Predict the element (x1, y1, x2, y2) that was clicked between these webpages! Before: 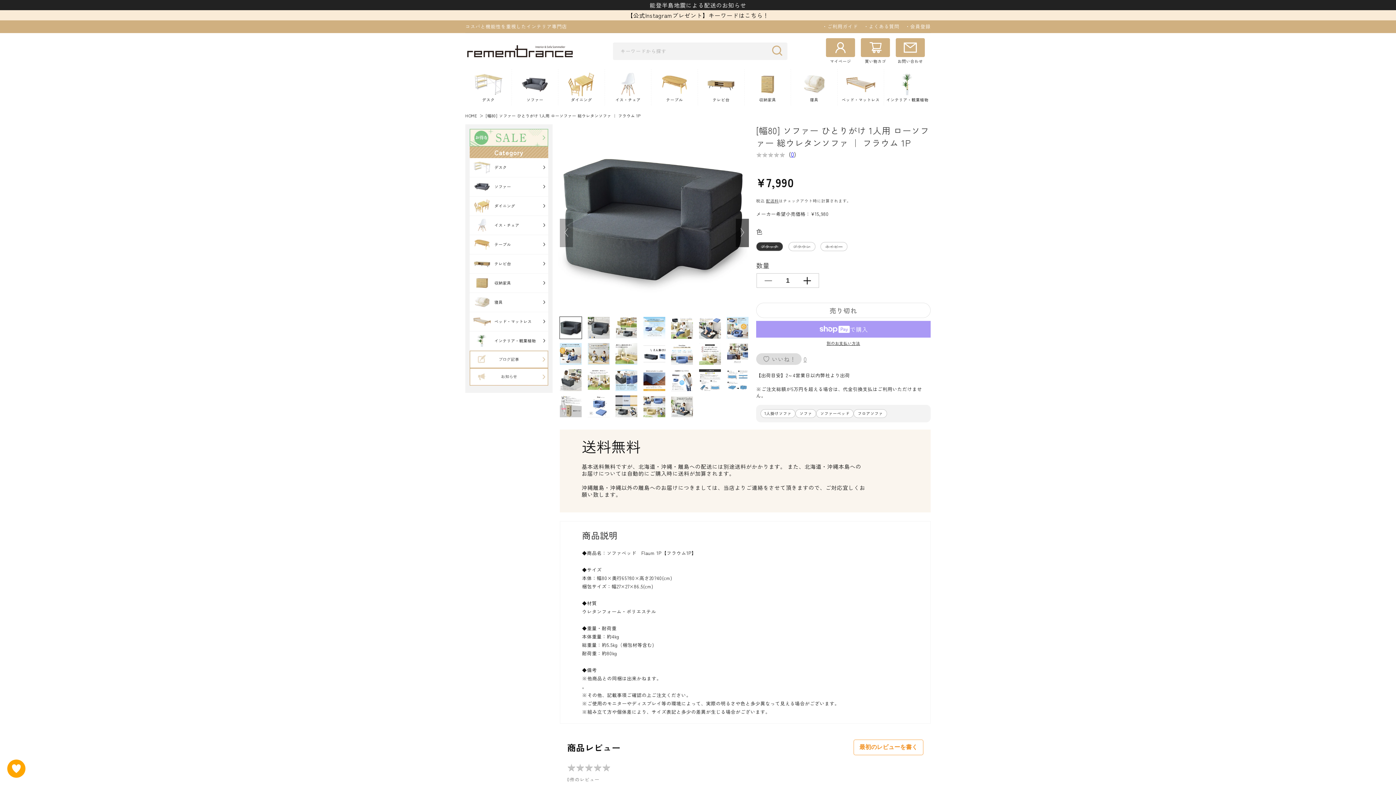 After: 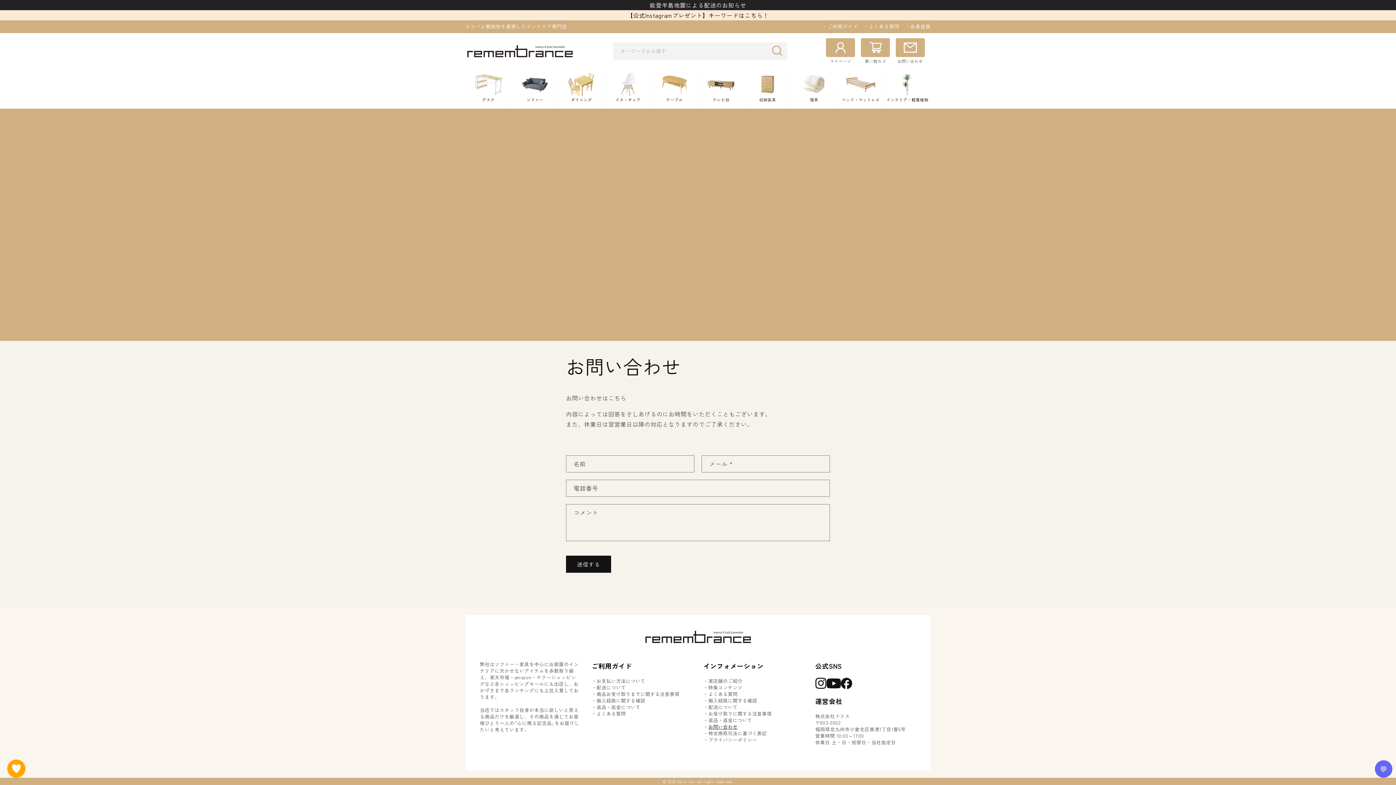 Action: bbox: (896, 38, 925, 57)